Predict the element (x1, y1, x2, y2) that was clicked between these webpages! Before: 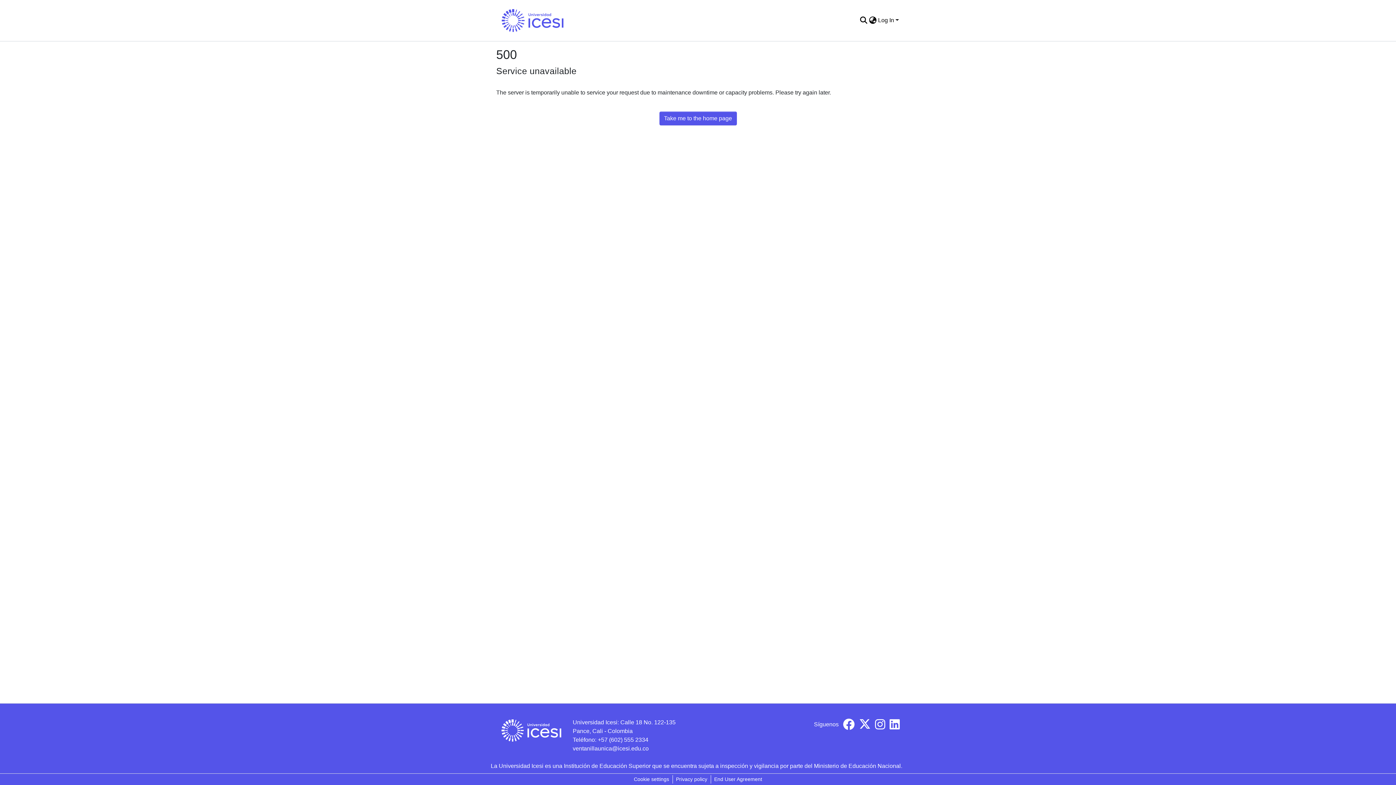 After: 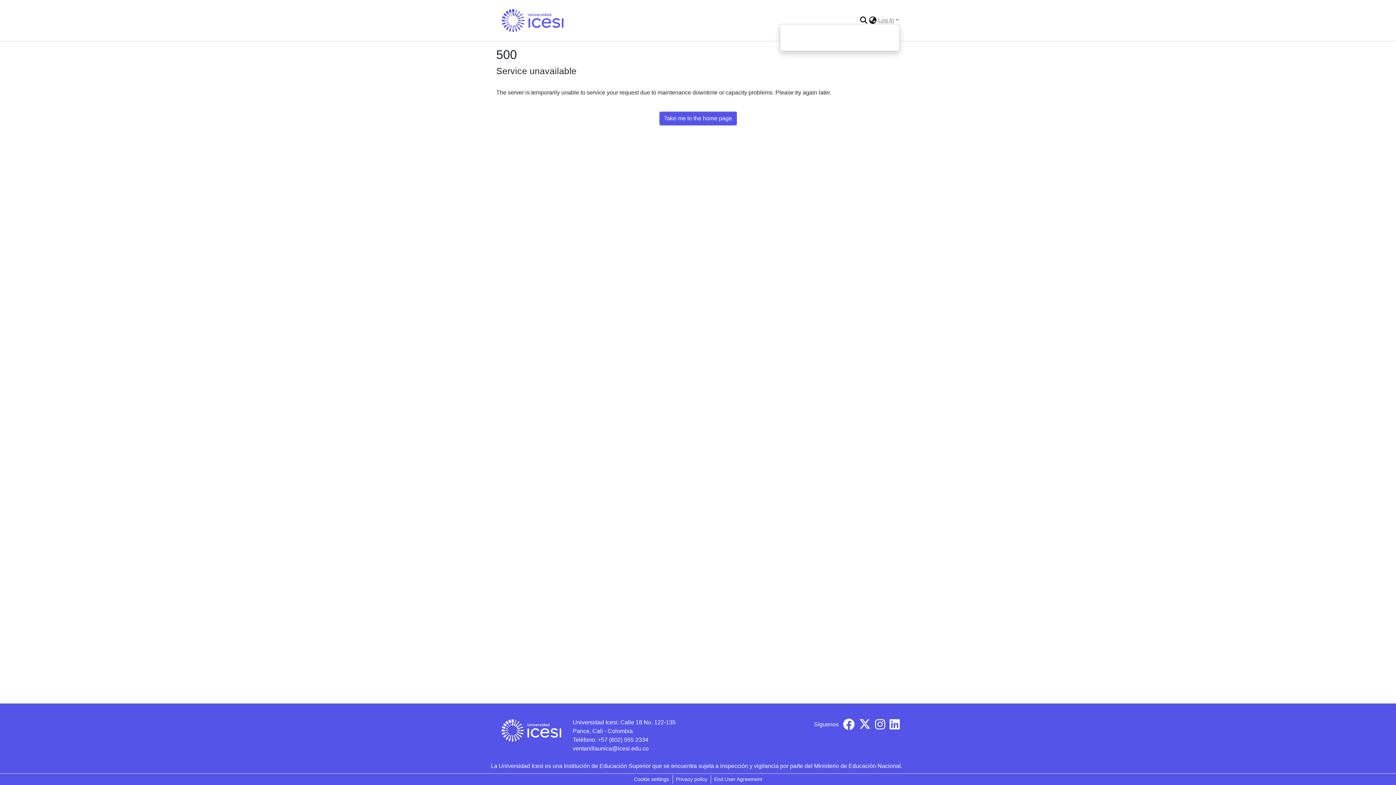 Action: bbox: (877, 17, 899, 23) label: Log In